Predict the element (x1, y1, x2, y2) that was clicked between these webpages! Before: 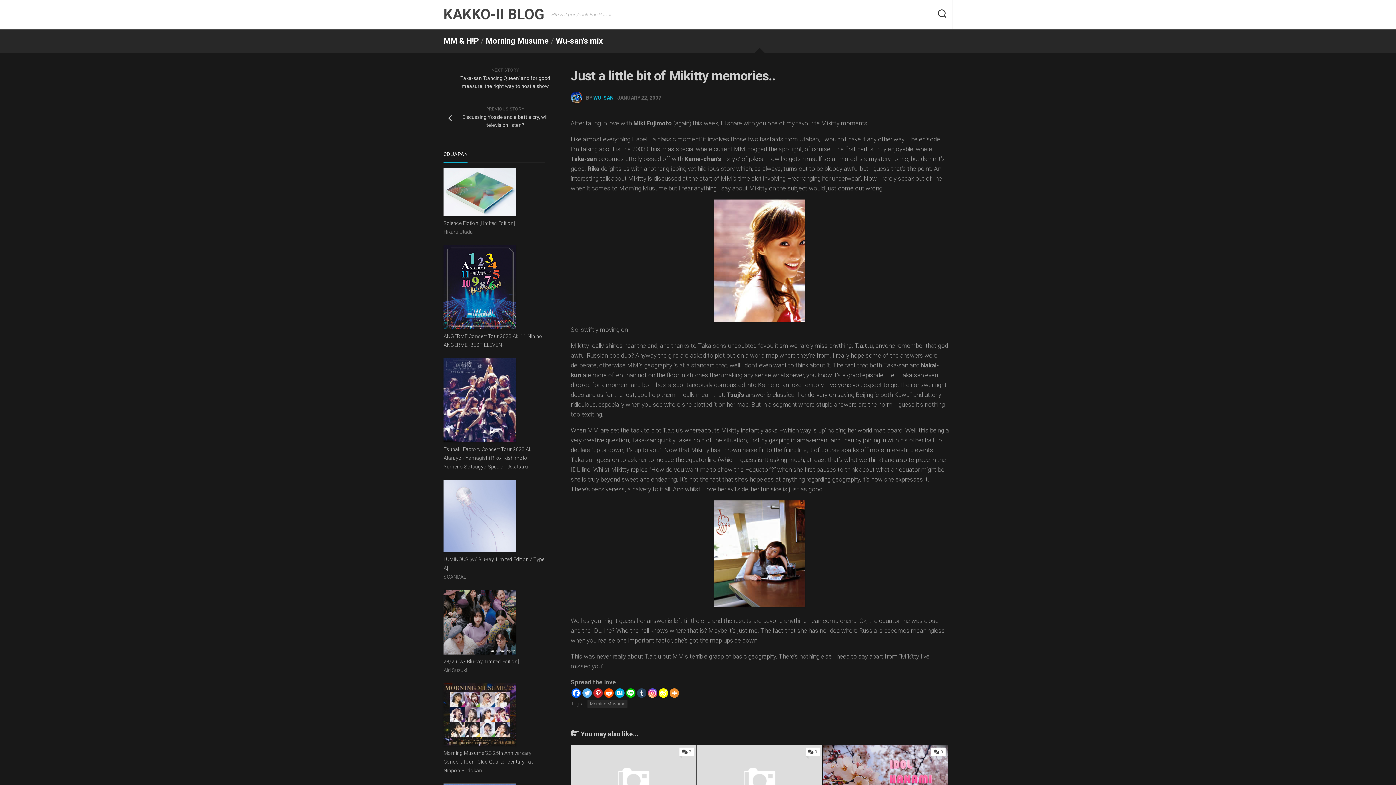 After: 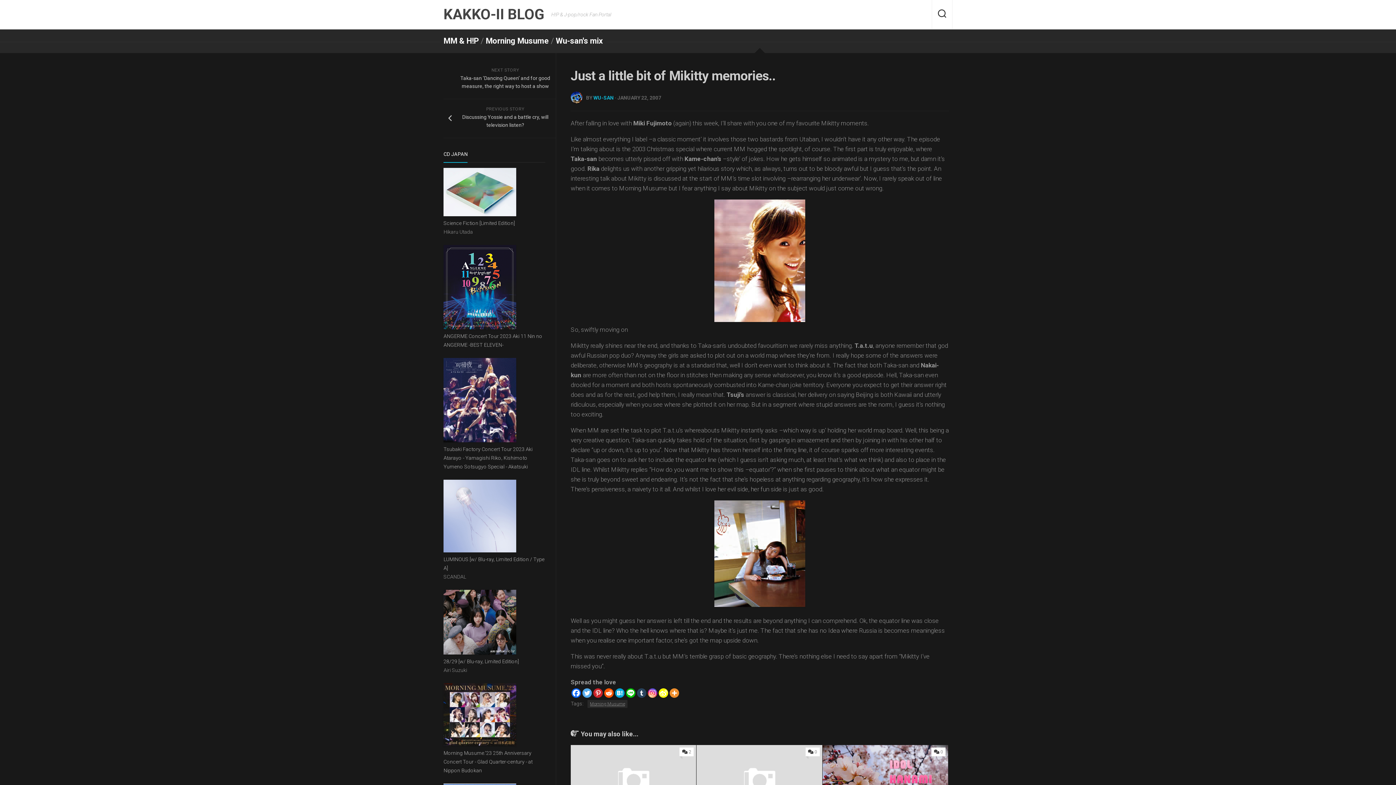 Action: bbox: (604, 688, 613, 698) label: Reddit